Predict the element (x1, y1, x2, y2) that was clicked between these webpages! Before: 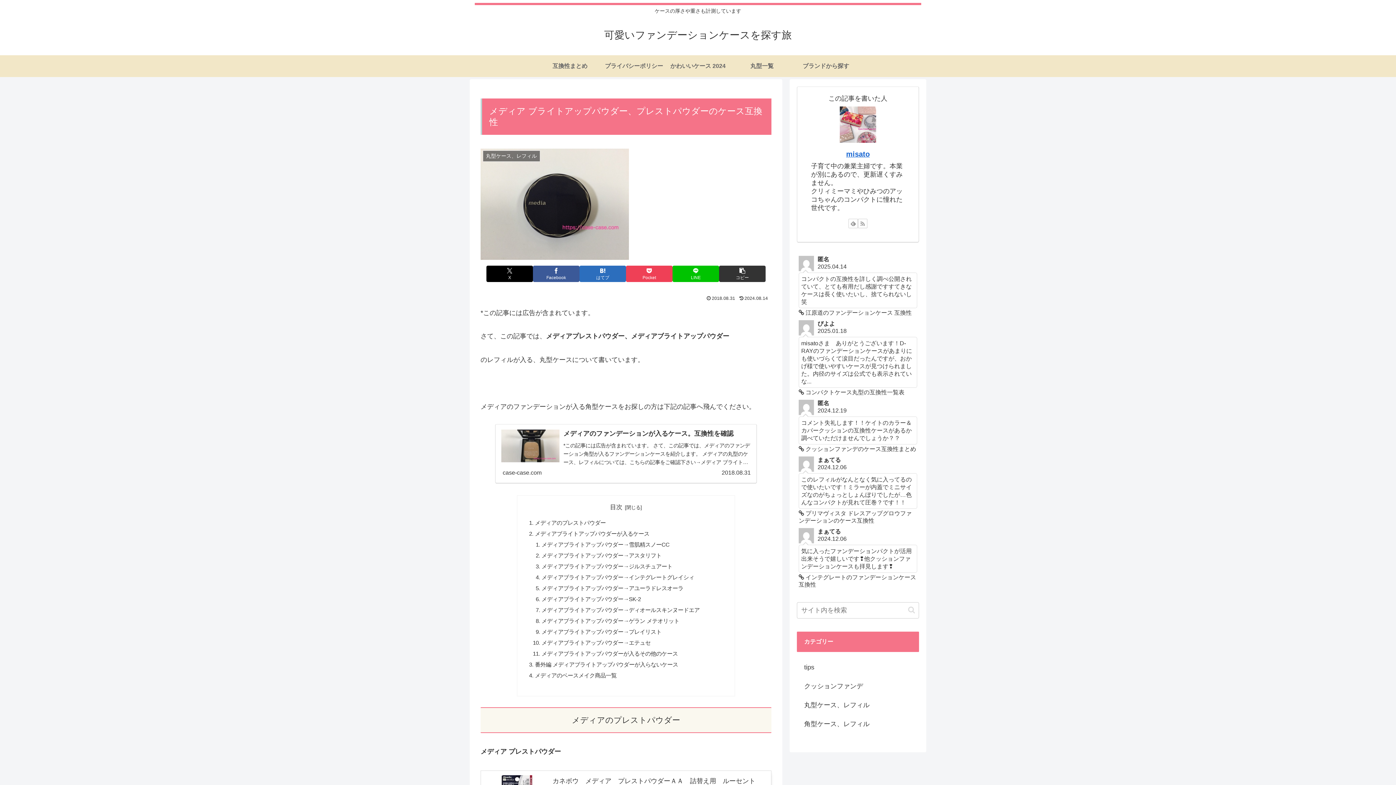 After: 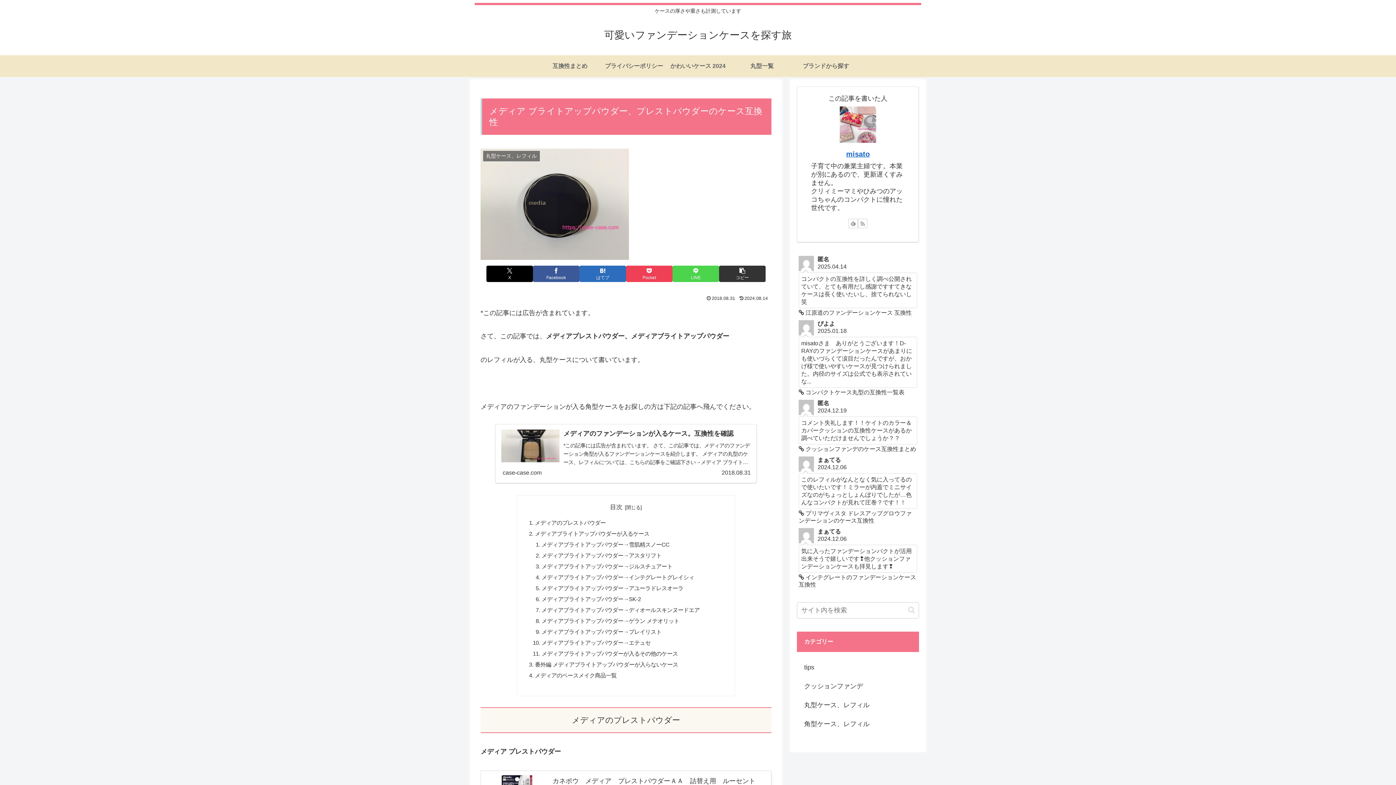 Action: label: LINEでシェア bbox: (672, 265, 719, 282)